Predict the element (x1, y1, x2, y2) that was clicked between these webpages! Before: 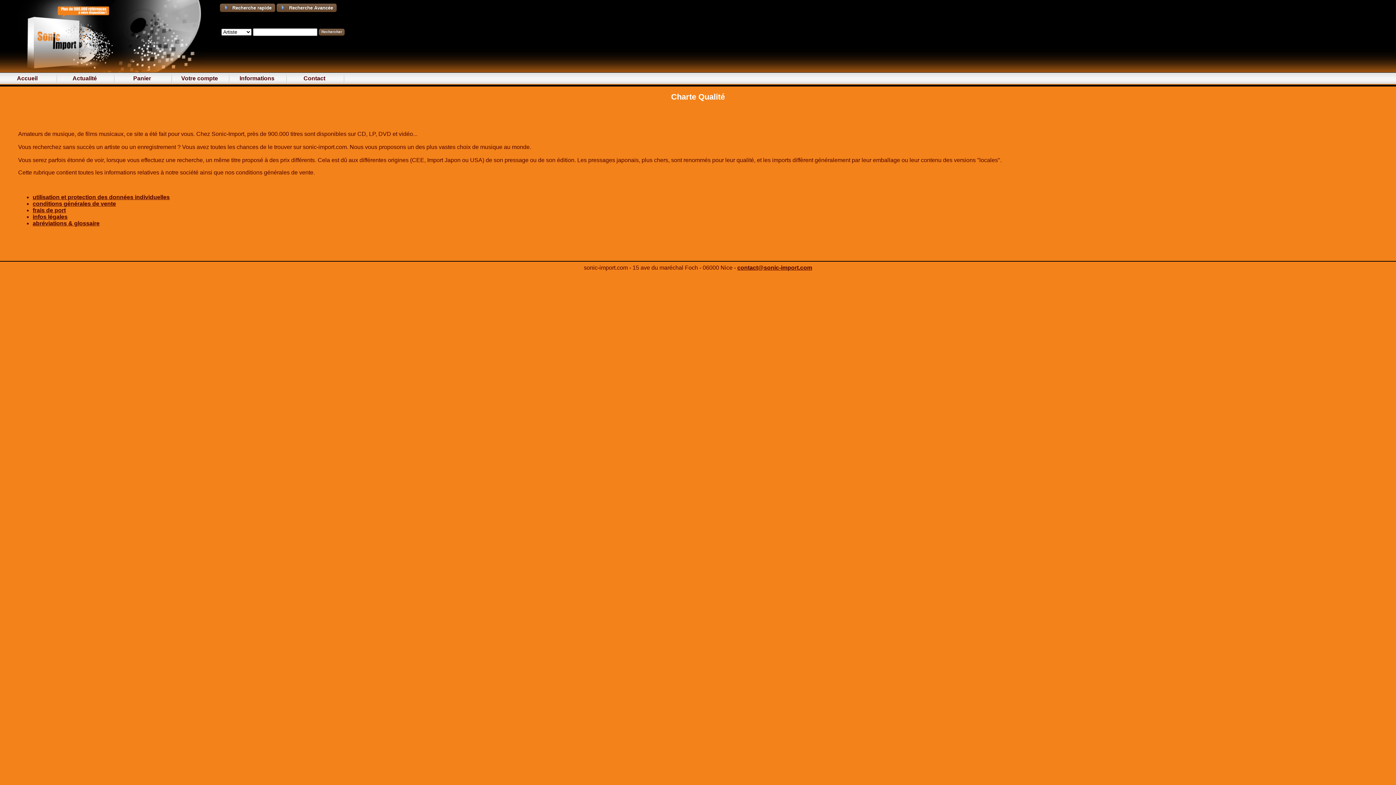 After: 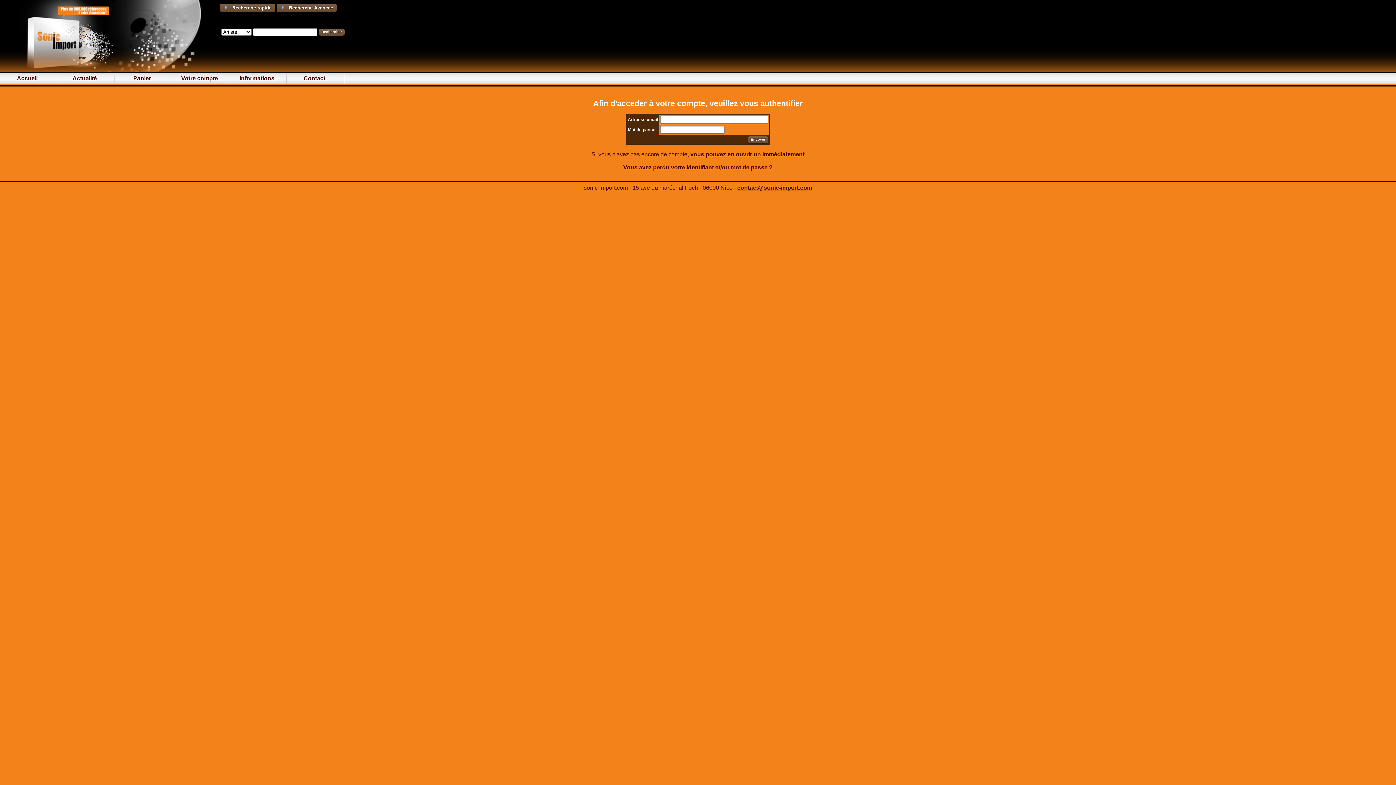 Action: bbox: (181, 75, 218, 81) label: Votre compte